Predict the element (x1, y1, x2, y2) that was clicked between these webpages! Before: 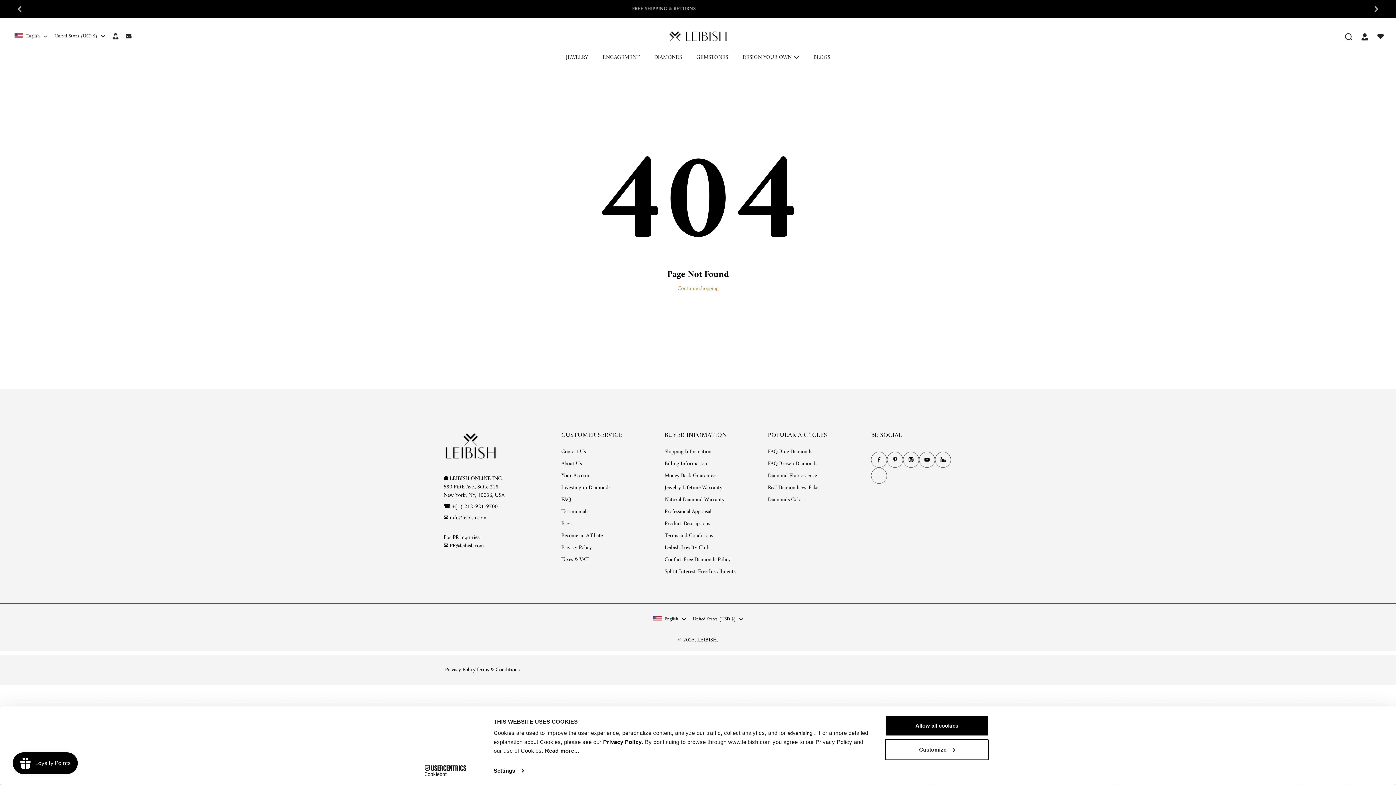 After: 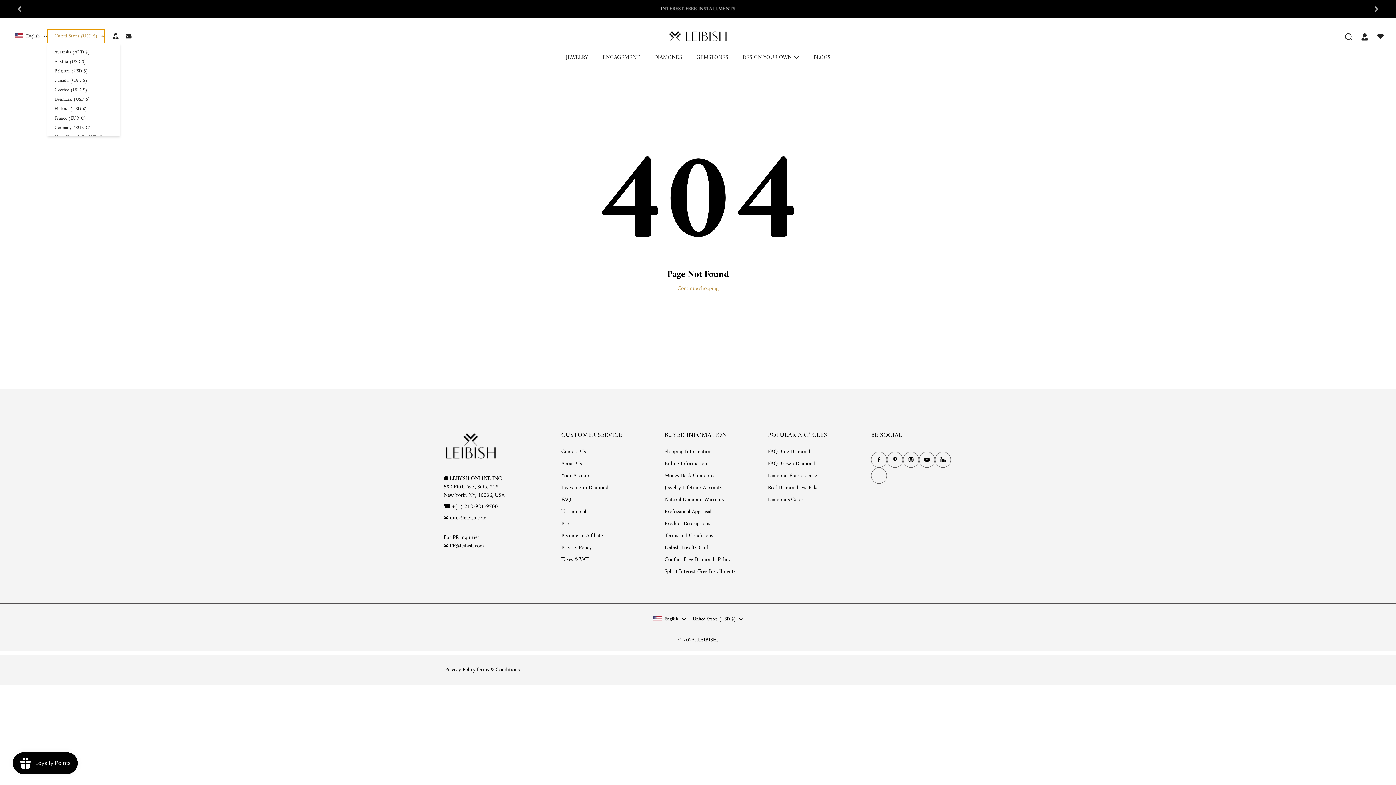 Action: label: United States (USD $) bbox: (47, 29, 104, 43)